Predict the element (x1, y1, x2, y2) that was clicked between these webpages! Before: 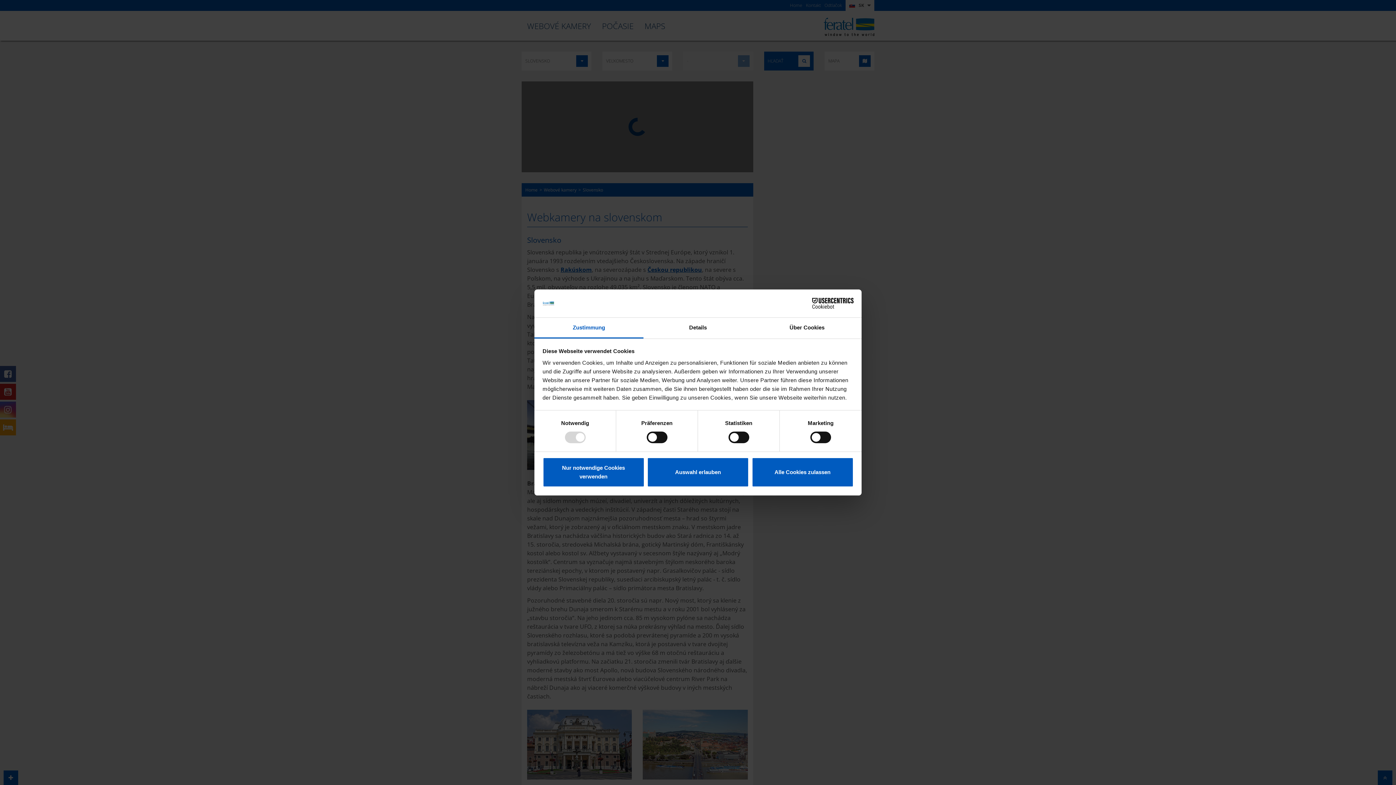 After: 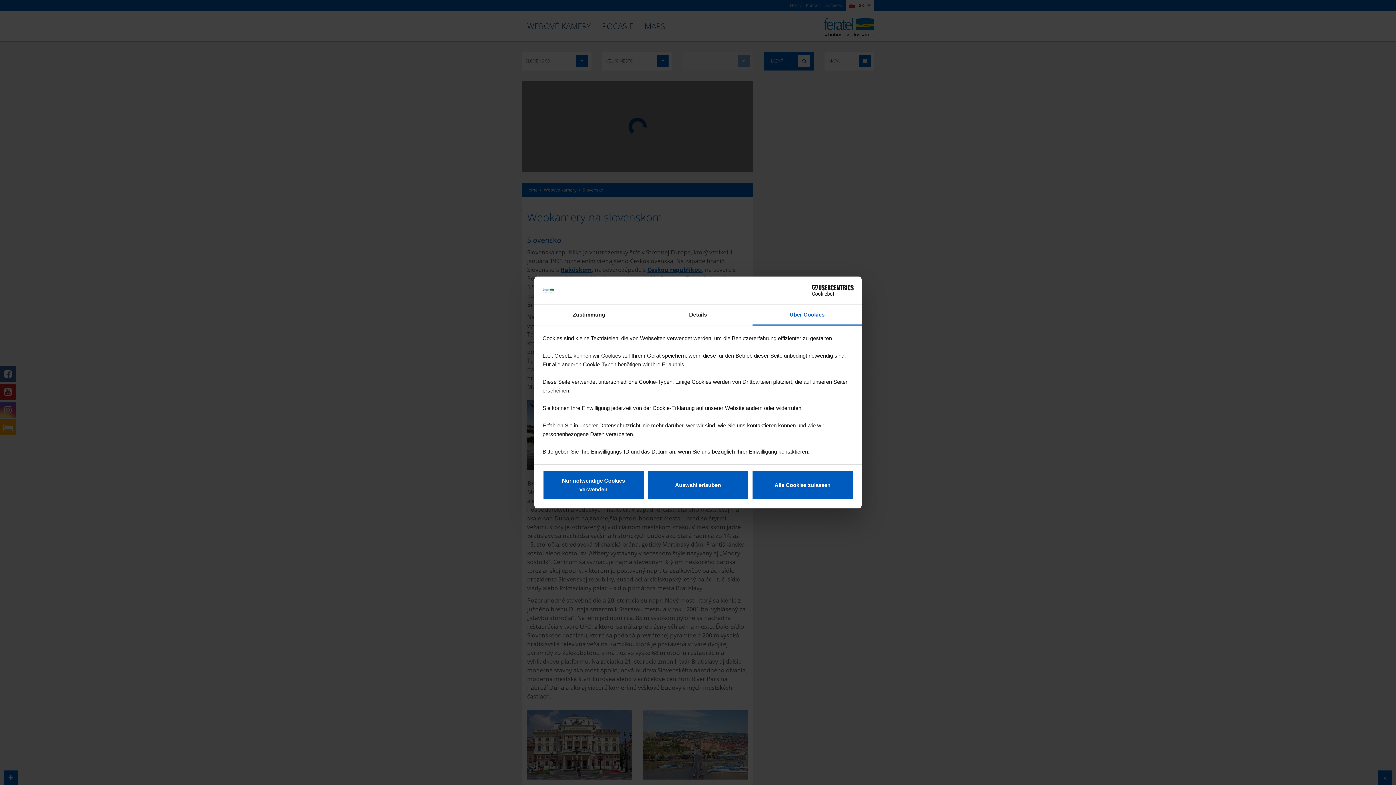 Action: bbox: (752, 317, 861, 338) label: Über Cookies